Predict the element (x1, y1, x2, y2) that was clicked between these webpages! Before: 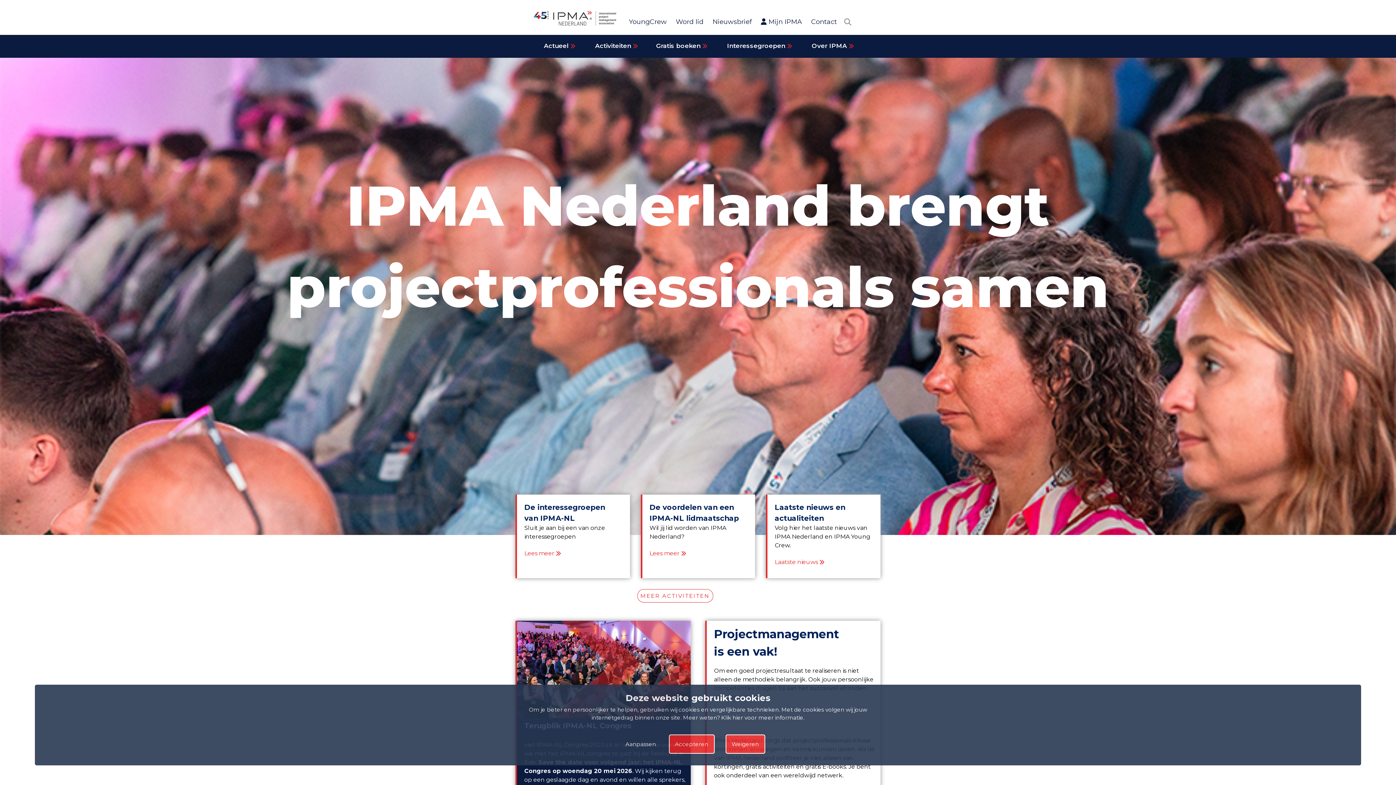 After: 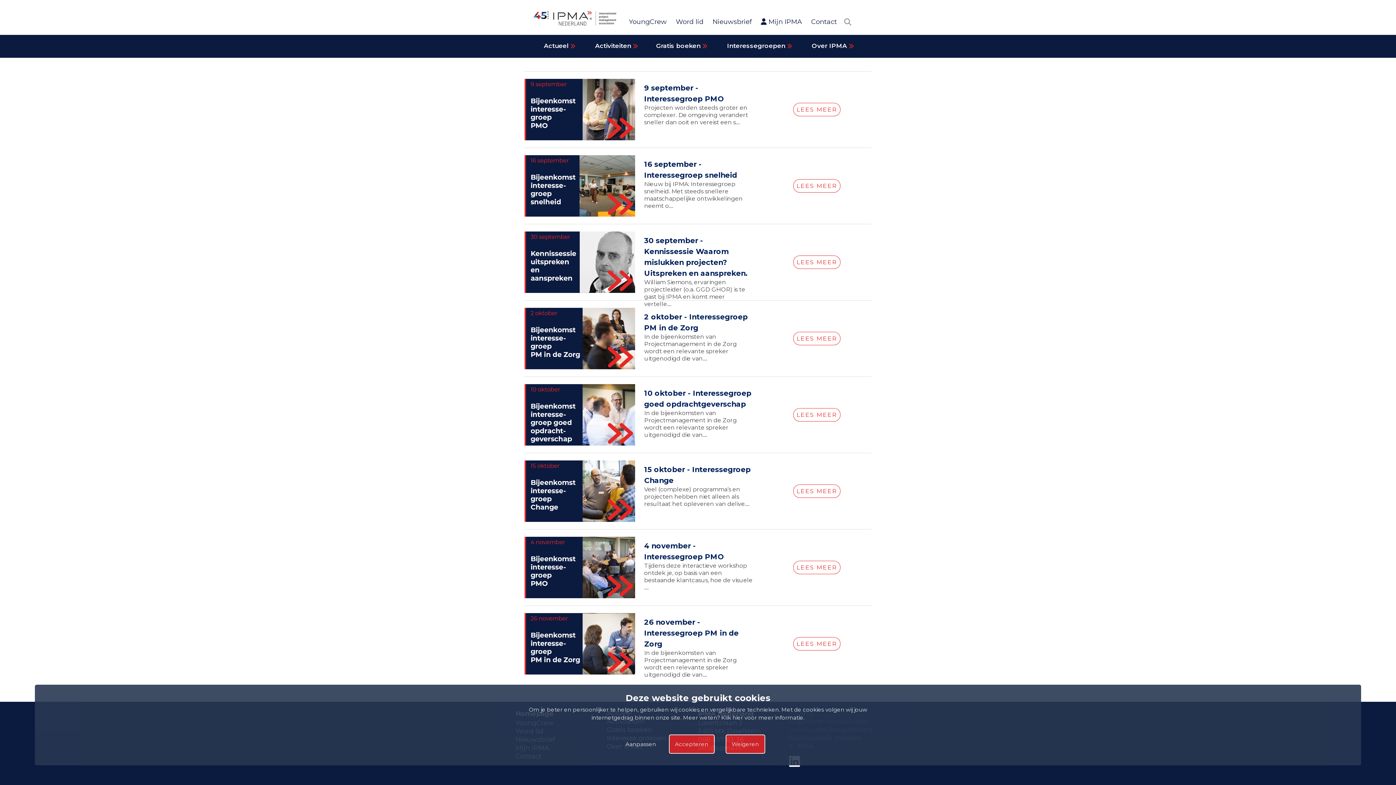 Action: label: MEER ACTIVITEITEN bbox: (637, 589, 713, 602)